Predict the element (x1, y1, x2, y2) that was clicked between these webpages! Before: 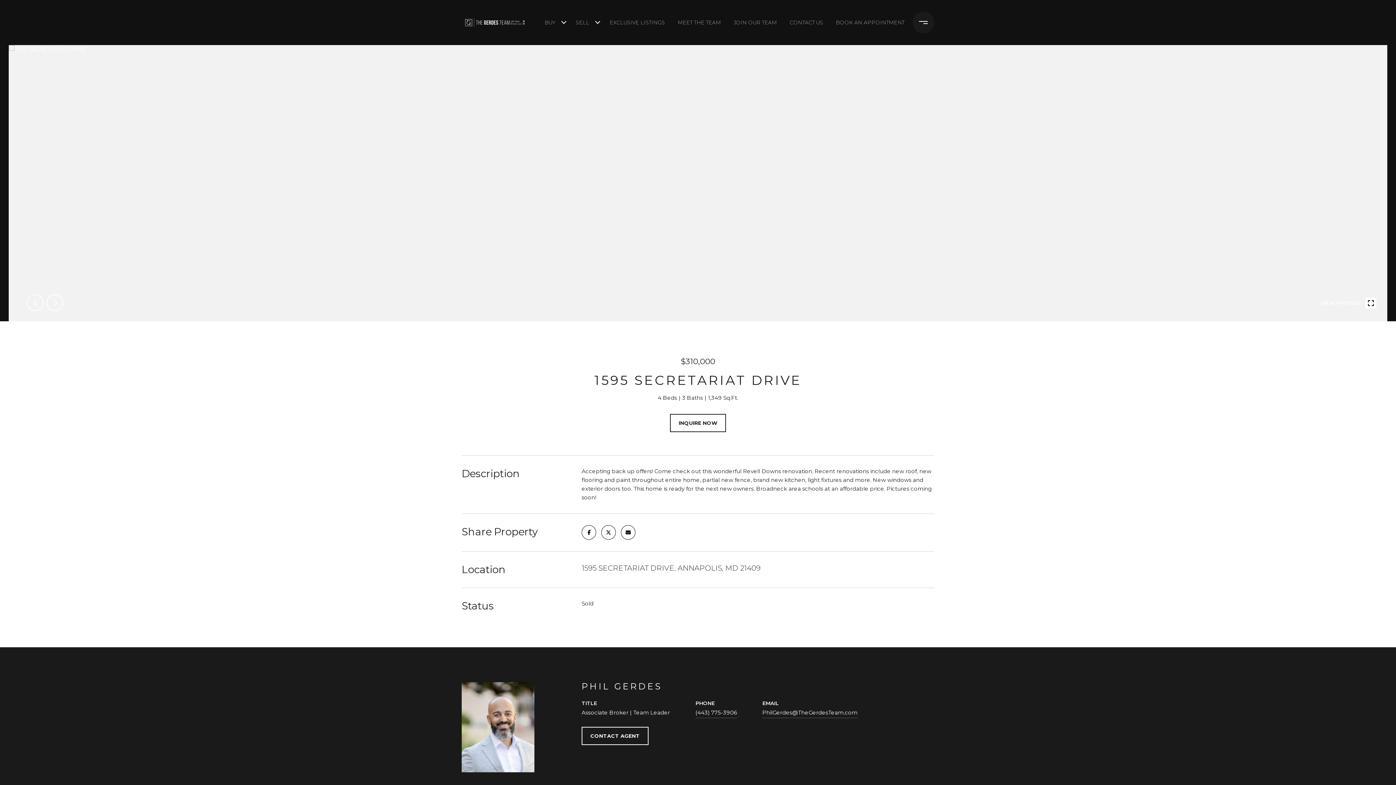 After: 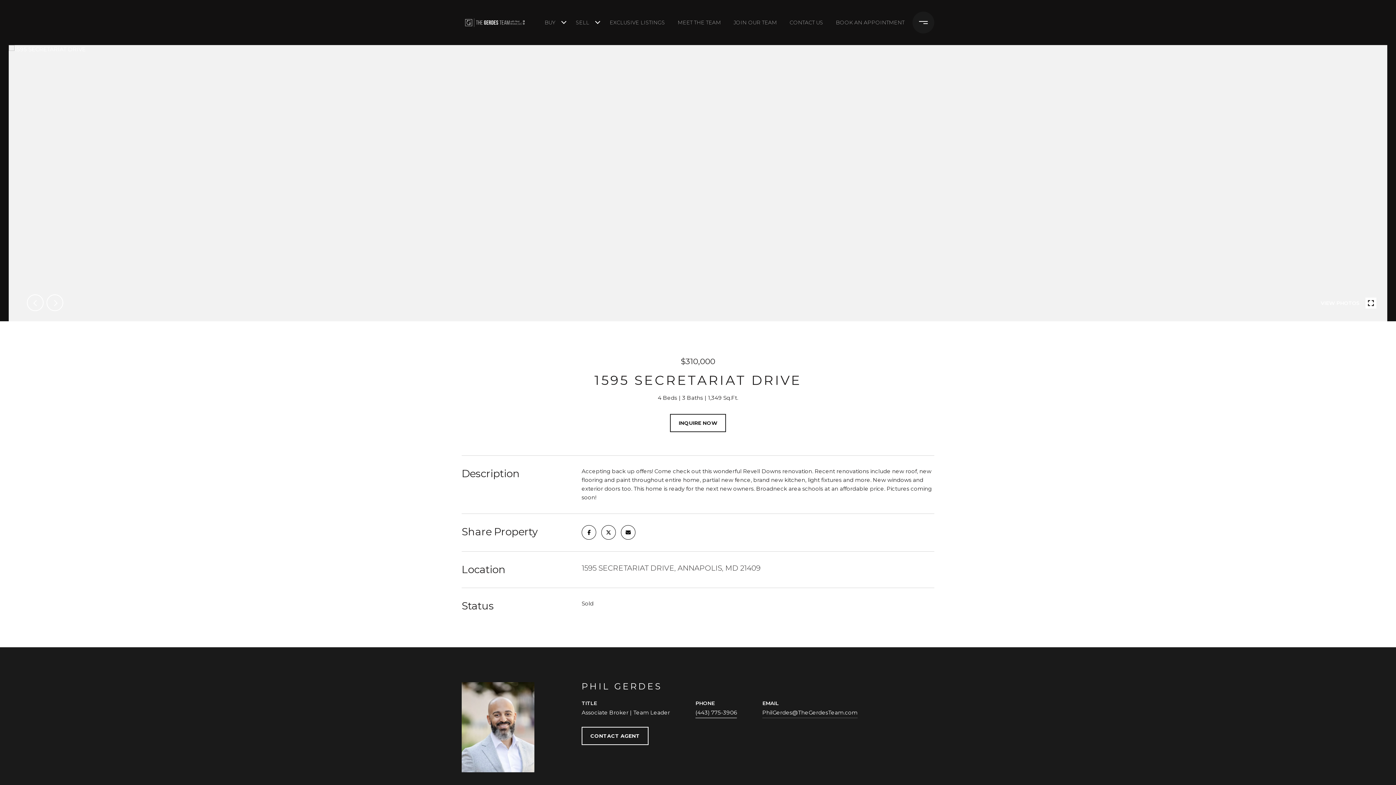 Action: label: (443) 775-3906 bbox: (695, 707, 737, 718)